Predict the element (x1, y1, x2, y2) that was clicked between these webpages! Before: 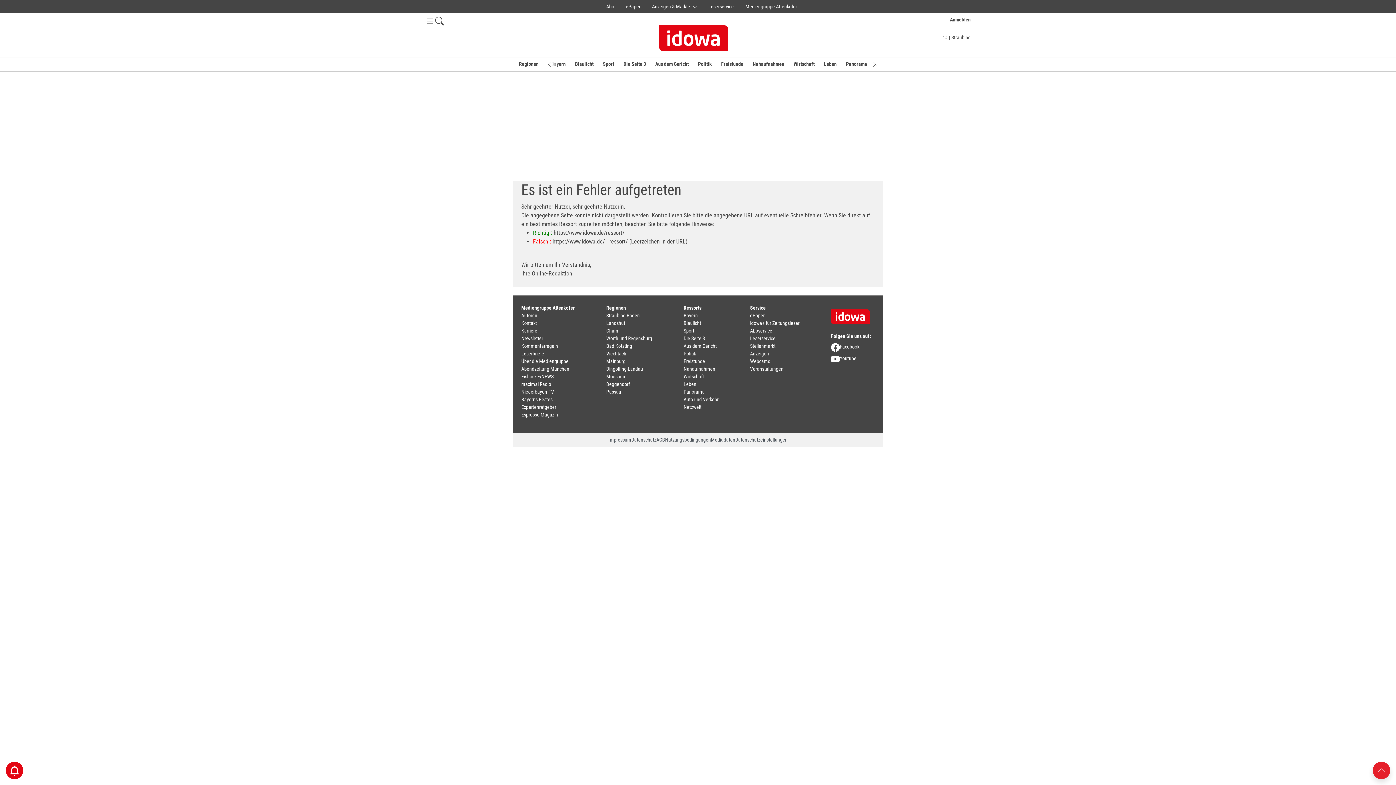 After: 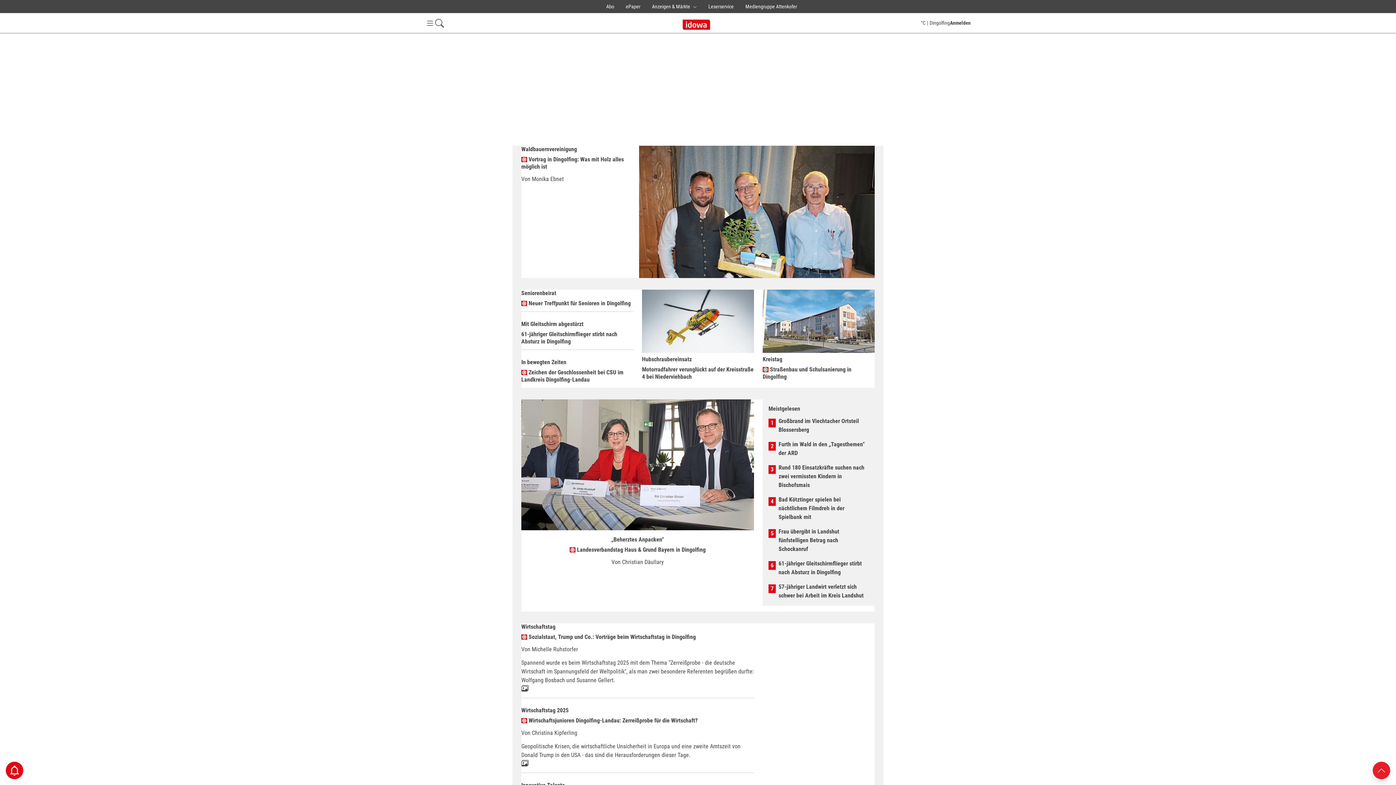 Action: bbox: (606, 366, 643, 372) label: Dingolfing-Landau